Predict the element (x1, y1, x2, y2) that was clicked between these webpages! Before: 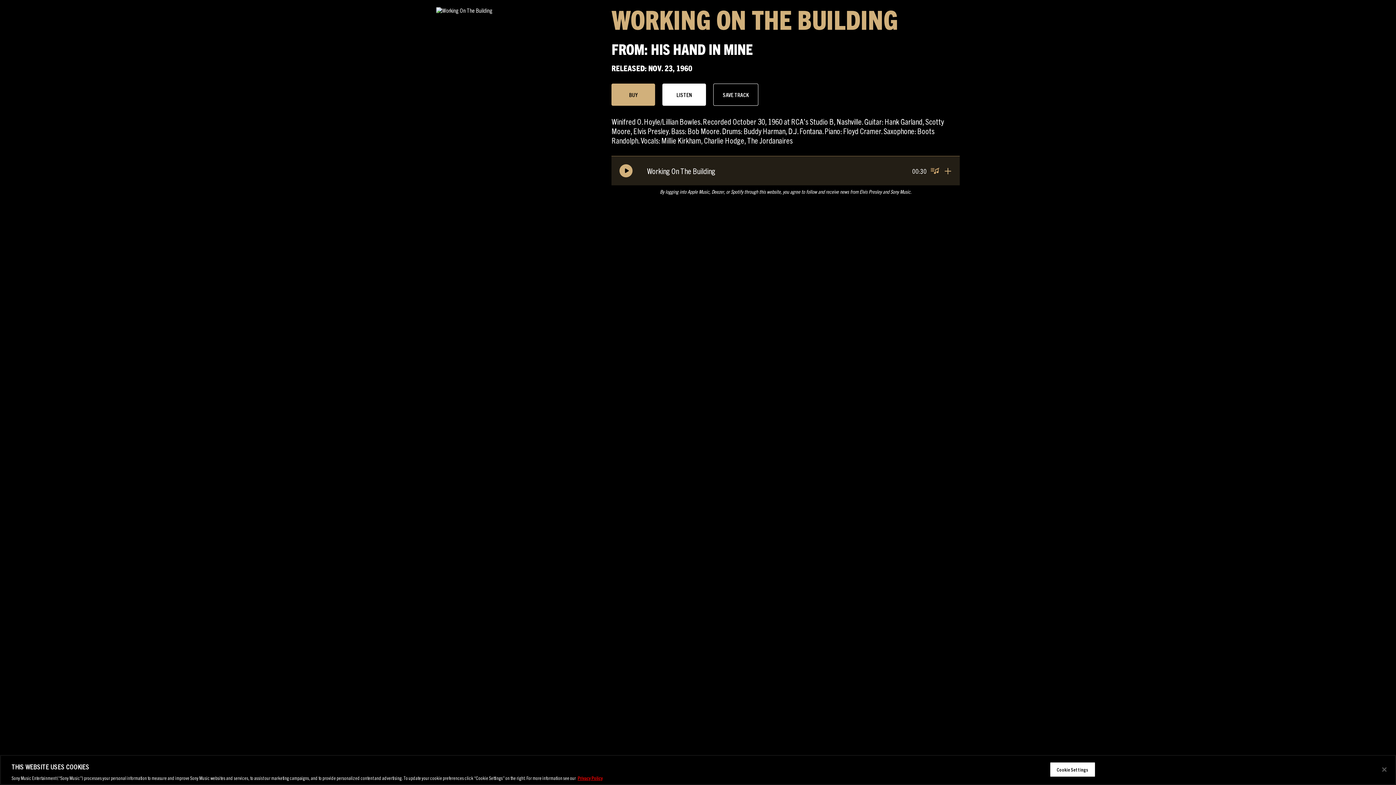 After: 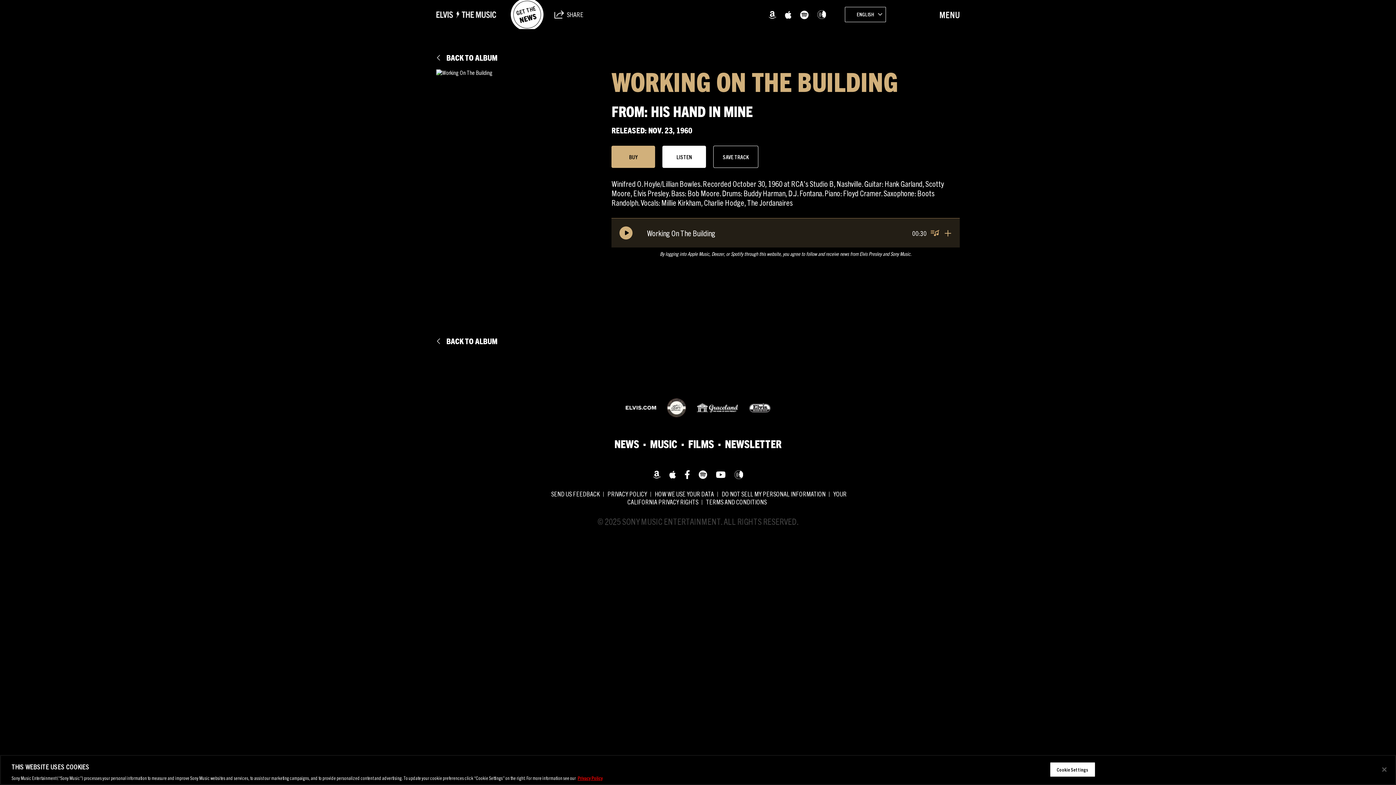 Action: bbox: (930, 166, 940, 175) label: Lyrics